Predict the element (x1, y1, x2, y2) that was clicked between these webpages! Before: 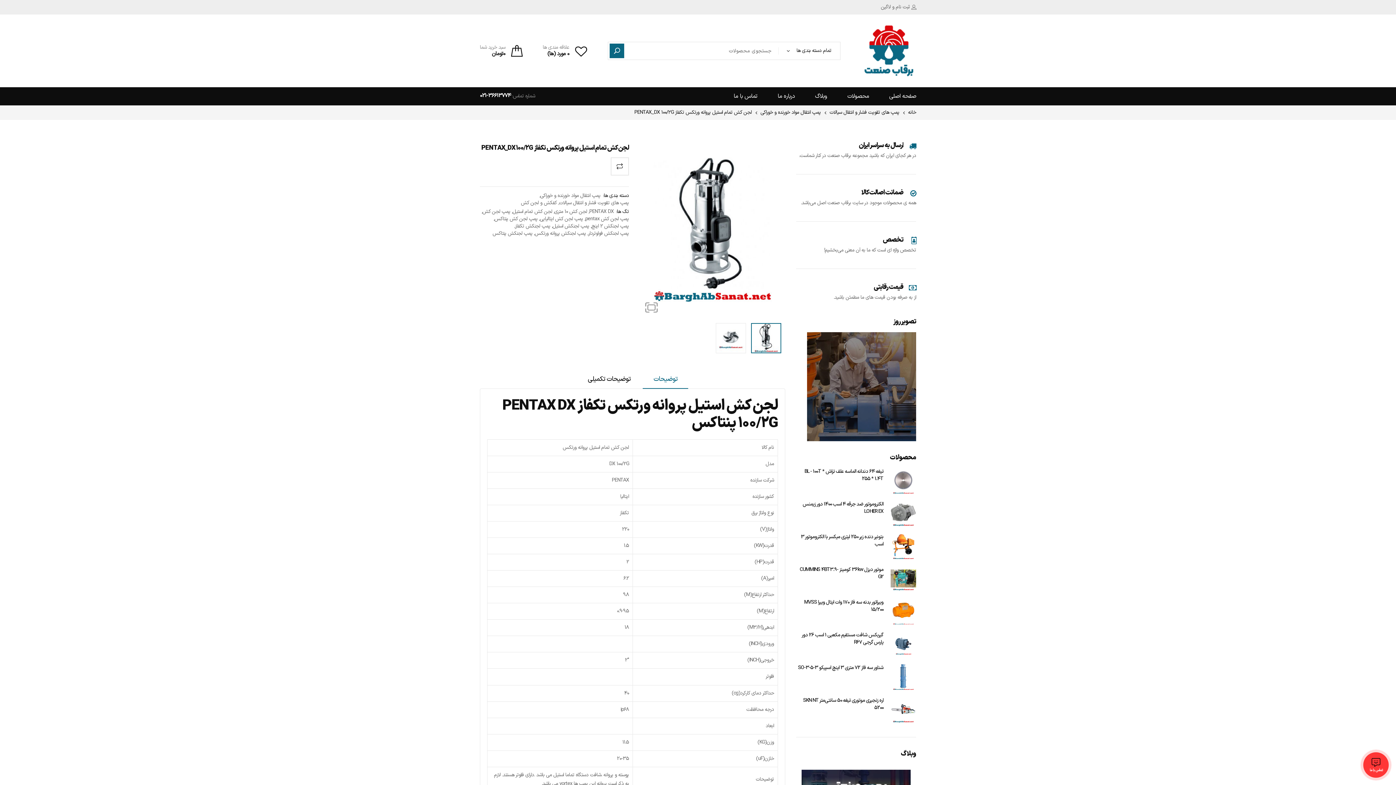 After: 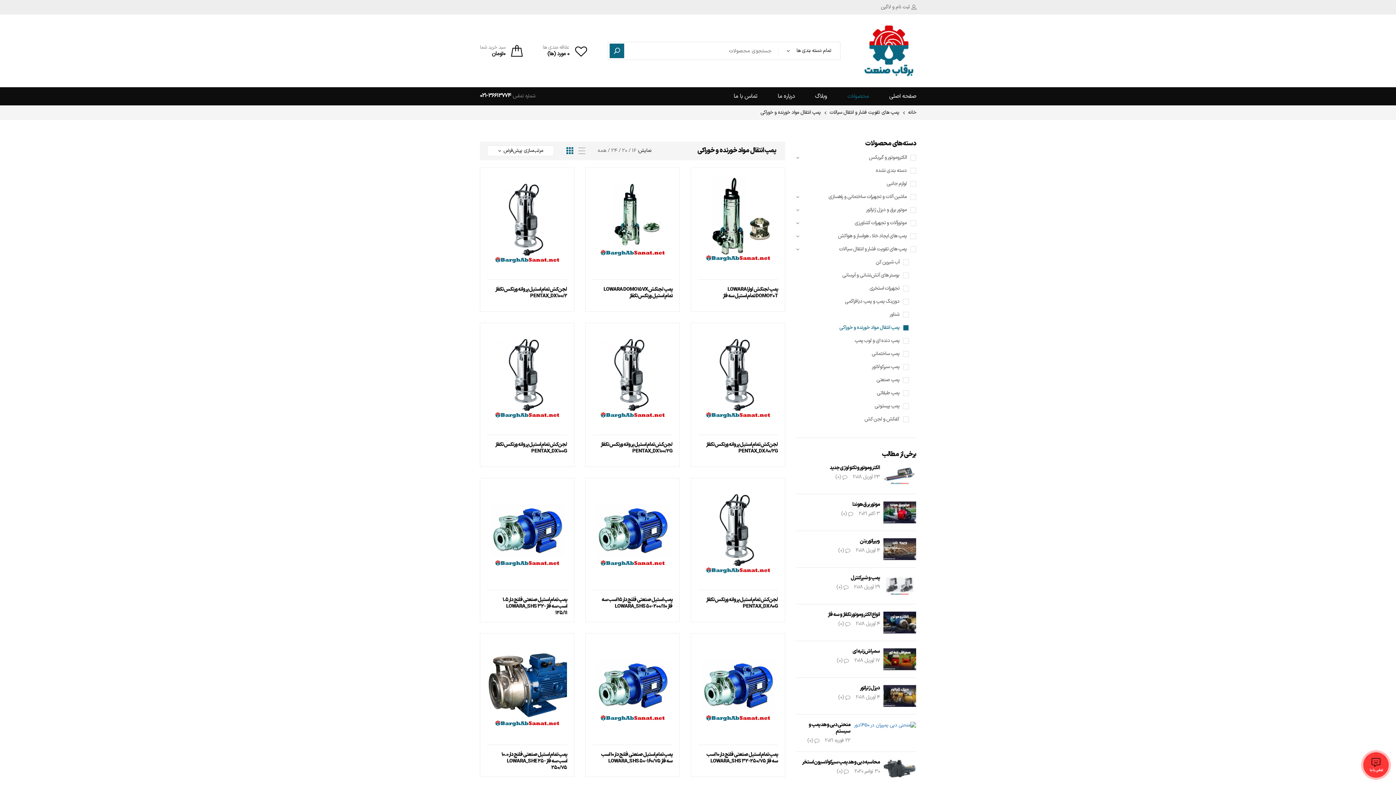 Action: bbox: (757, 109, 821, 116) label: پمپ انتقال مواد خورنده و خوراکی